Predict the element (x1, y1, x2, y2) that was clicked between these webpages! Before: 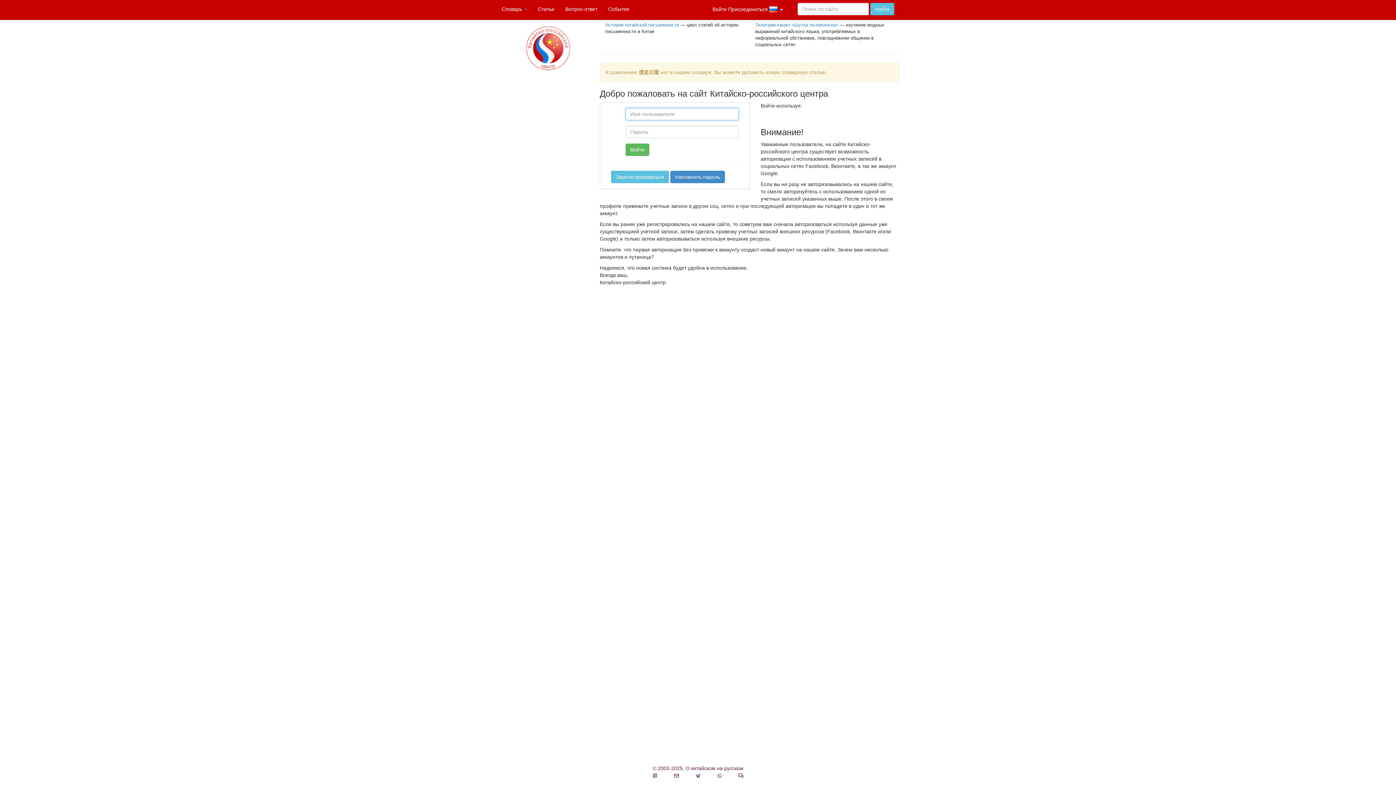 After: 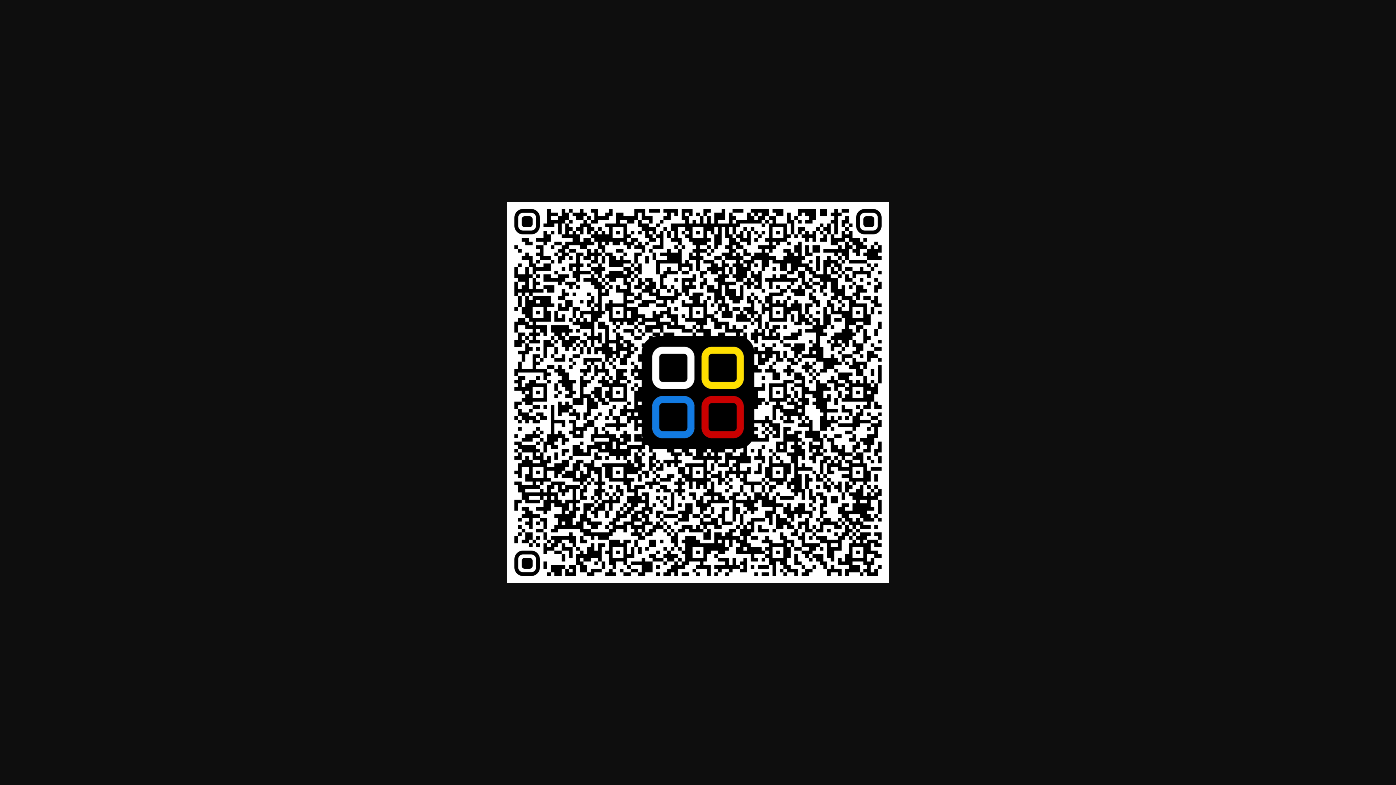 Action: bbox: (652, 773, 658, 779)